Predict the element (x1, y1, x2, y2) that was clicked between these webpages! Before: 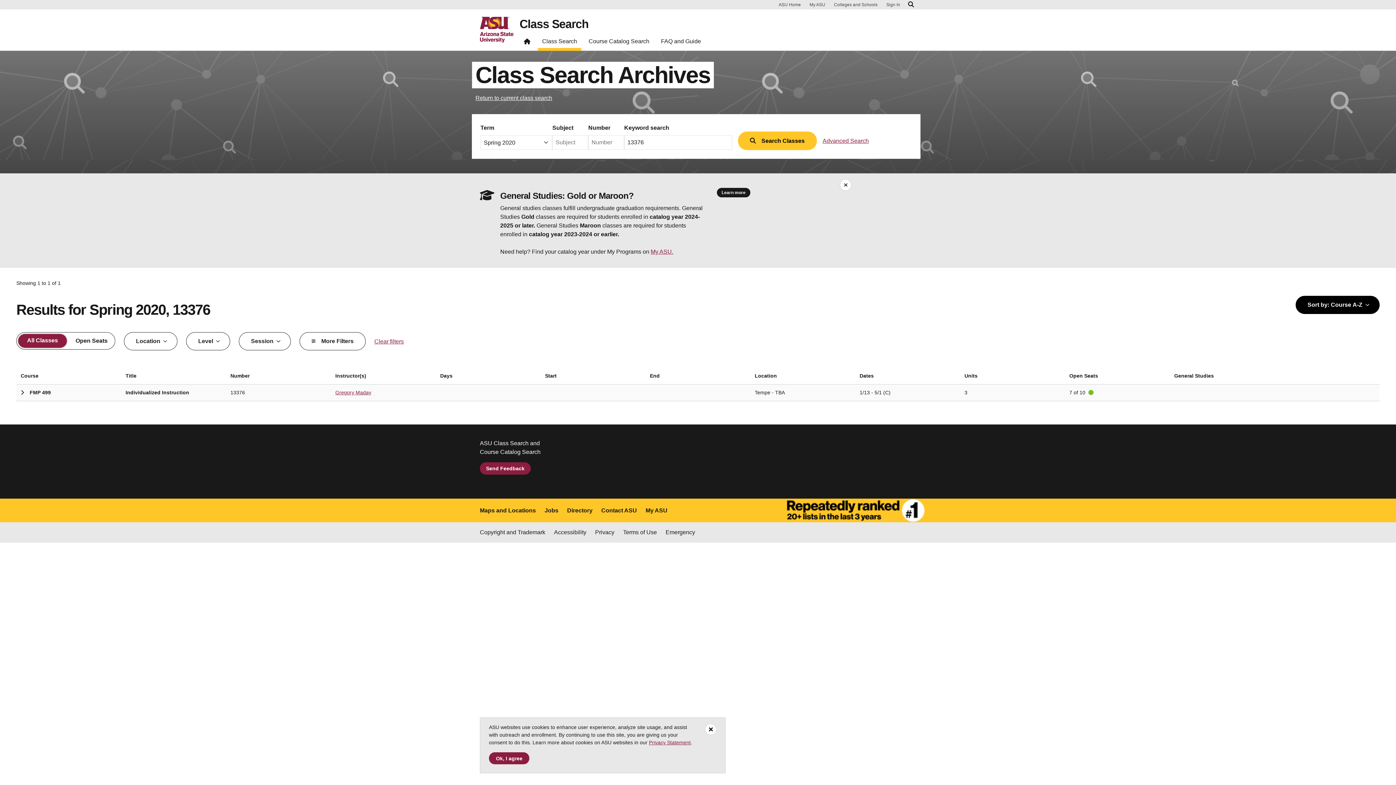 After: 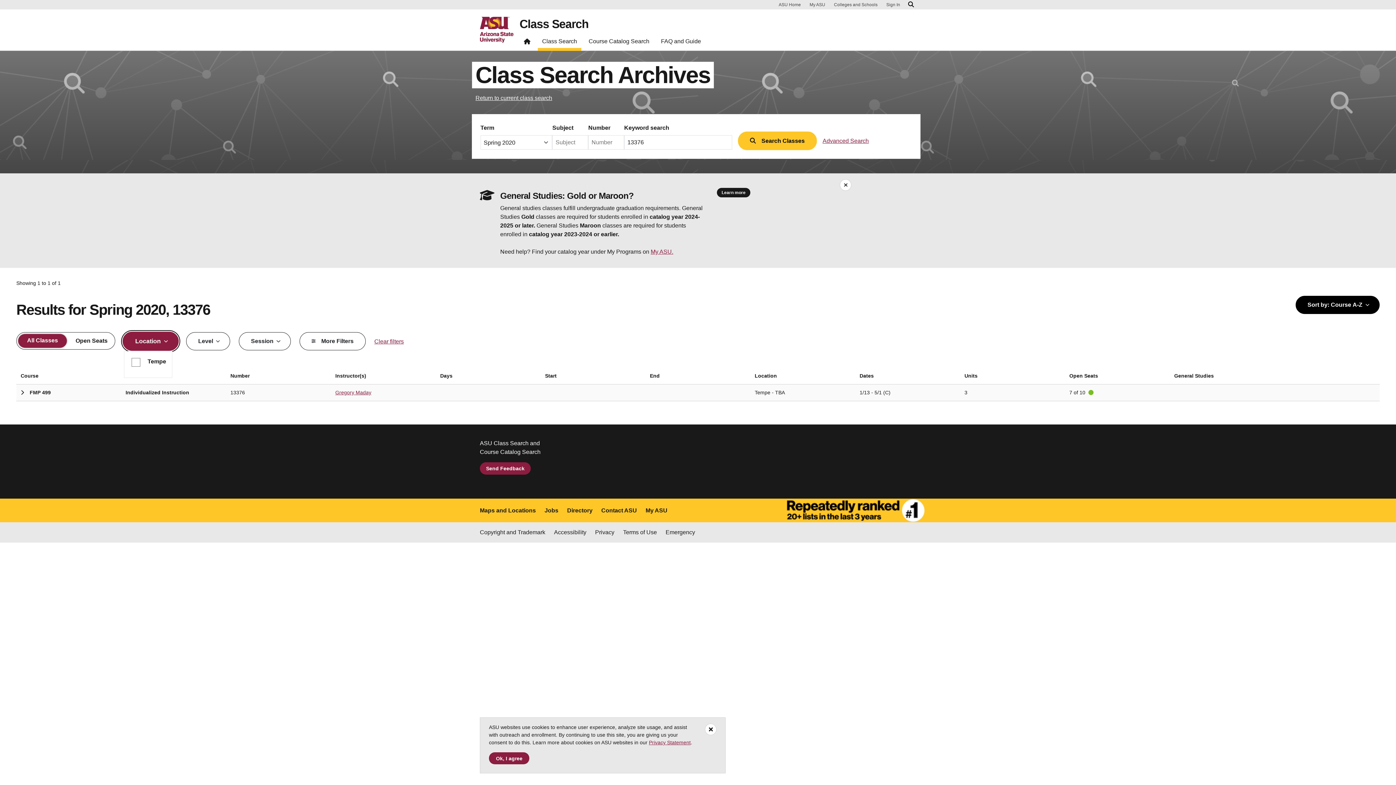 Action: bbox: (124, 332, 177, 350) label: Location